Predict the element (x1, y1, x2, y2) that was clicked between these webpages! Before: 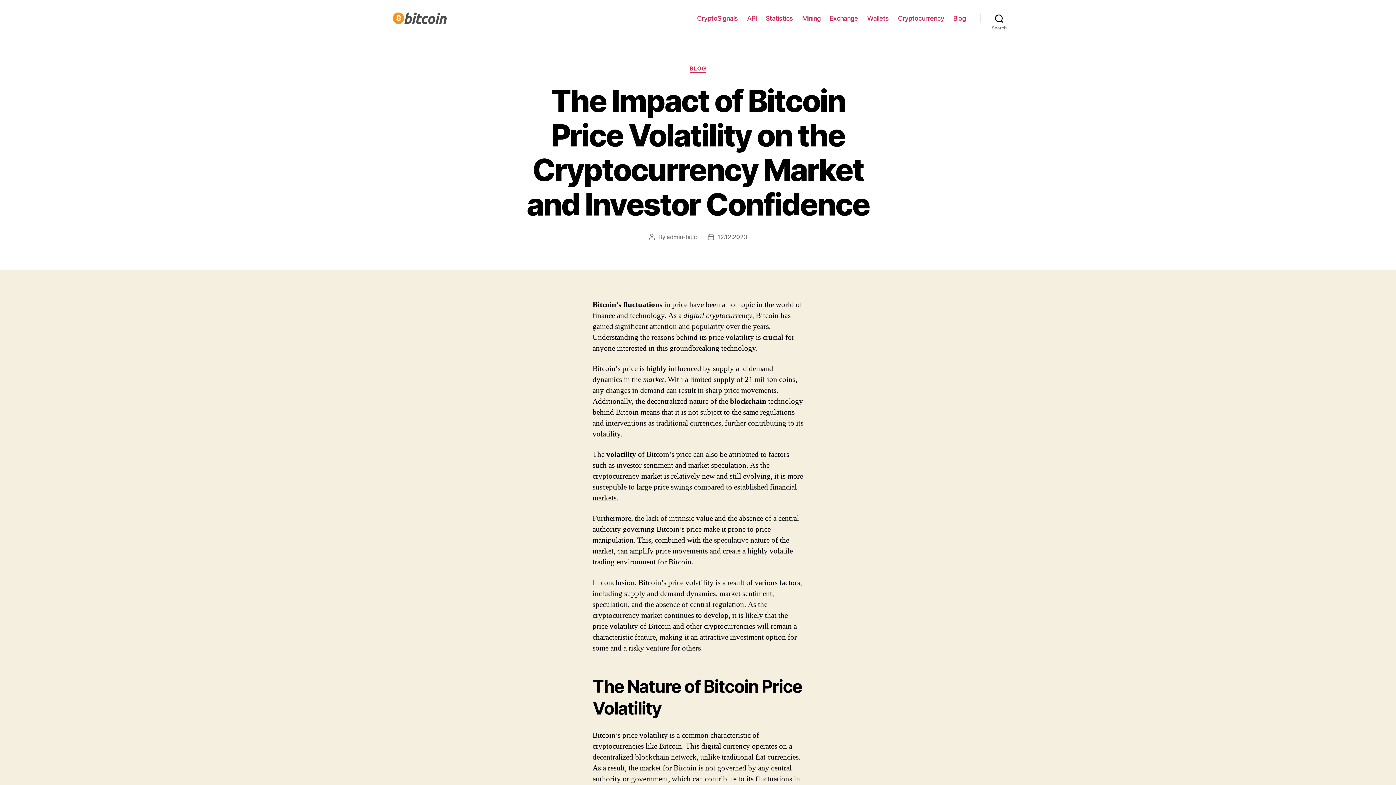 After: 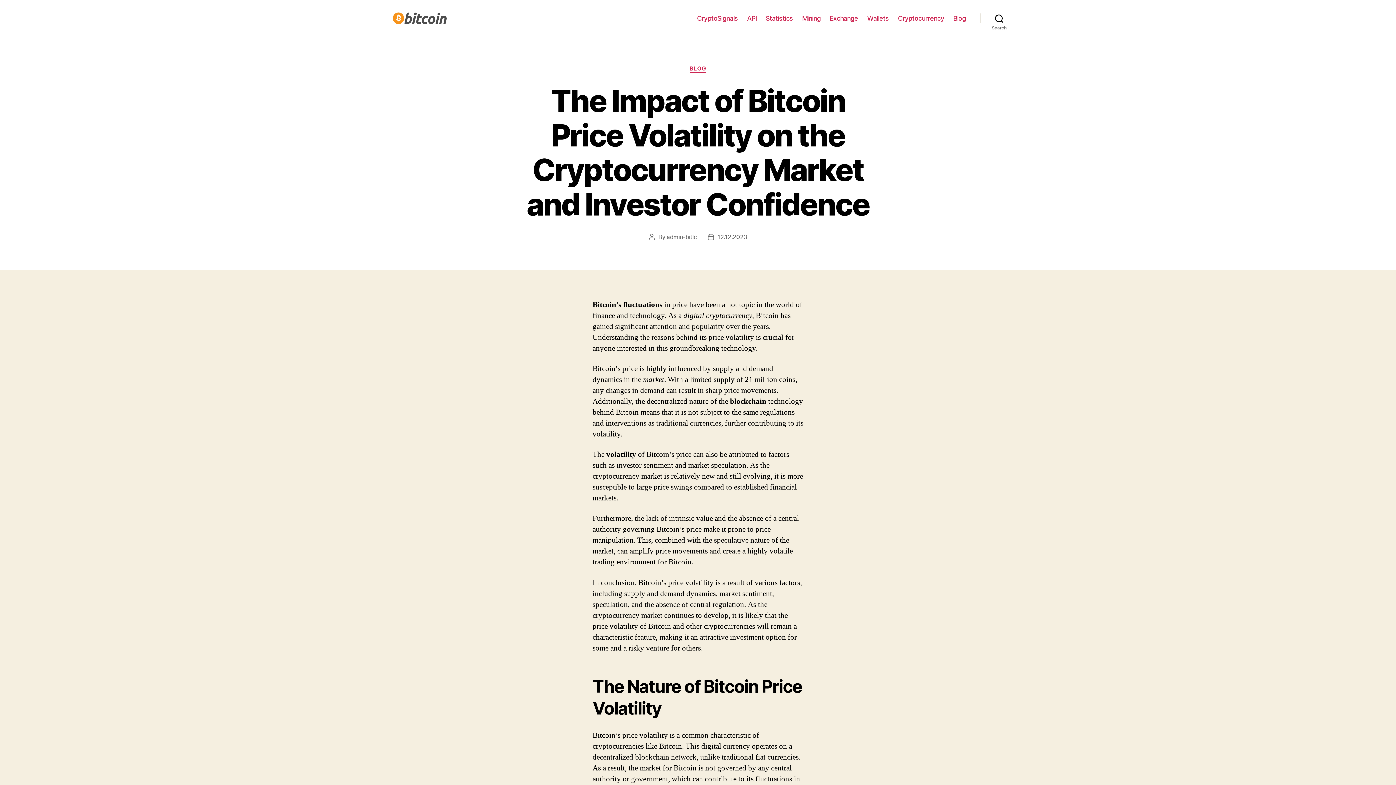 Action: bbox: (717, 233, 747, 240) label: 12.12.2023